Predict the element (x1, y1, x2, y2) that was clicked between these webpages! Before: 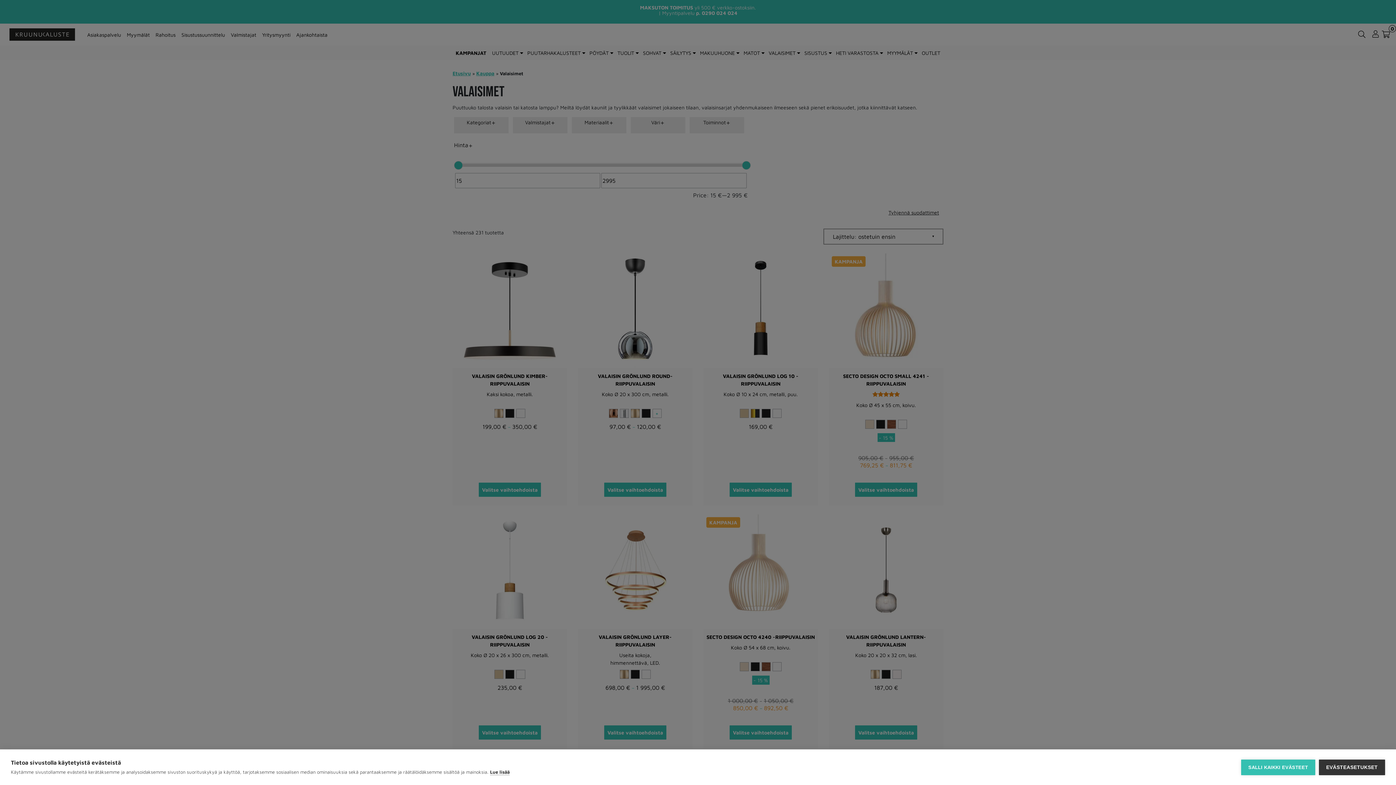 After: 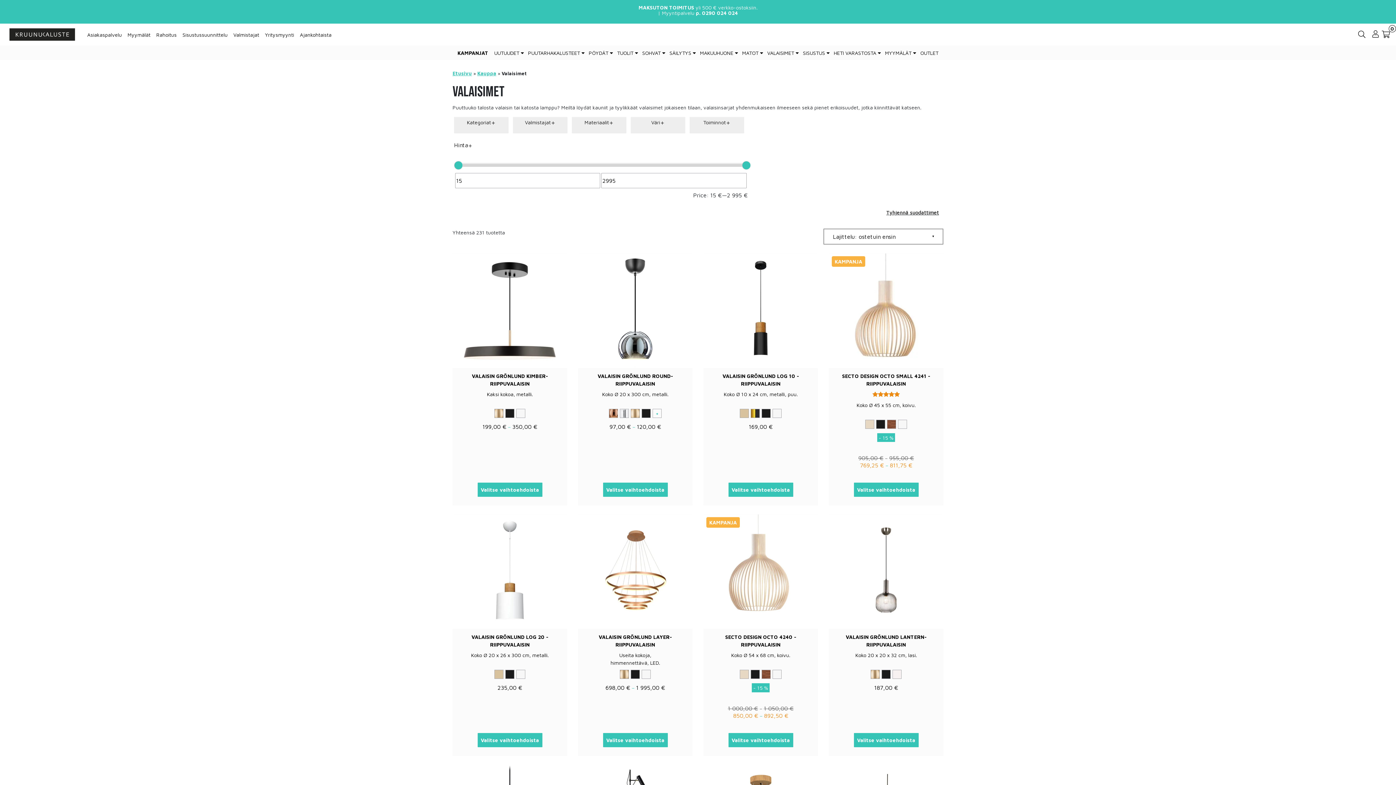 Action: bbox: (1241, 759, 1315, 775) label: SALLI KAIKKI EVÄSTEET